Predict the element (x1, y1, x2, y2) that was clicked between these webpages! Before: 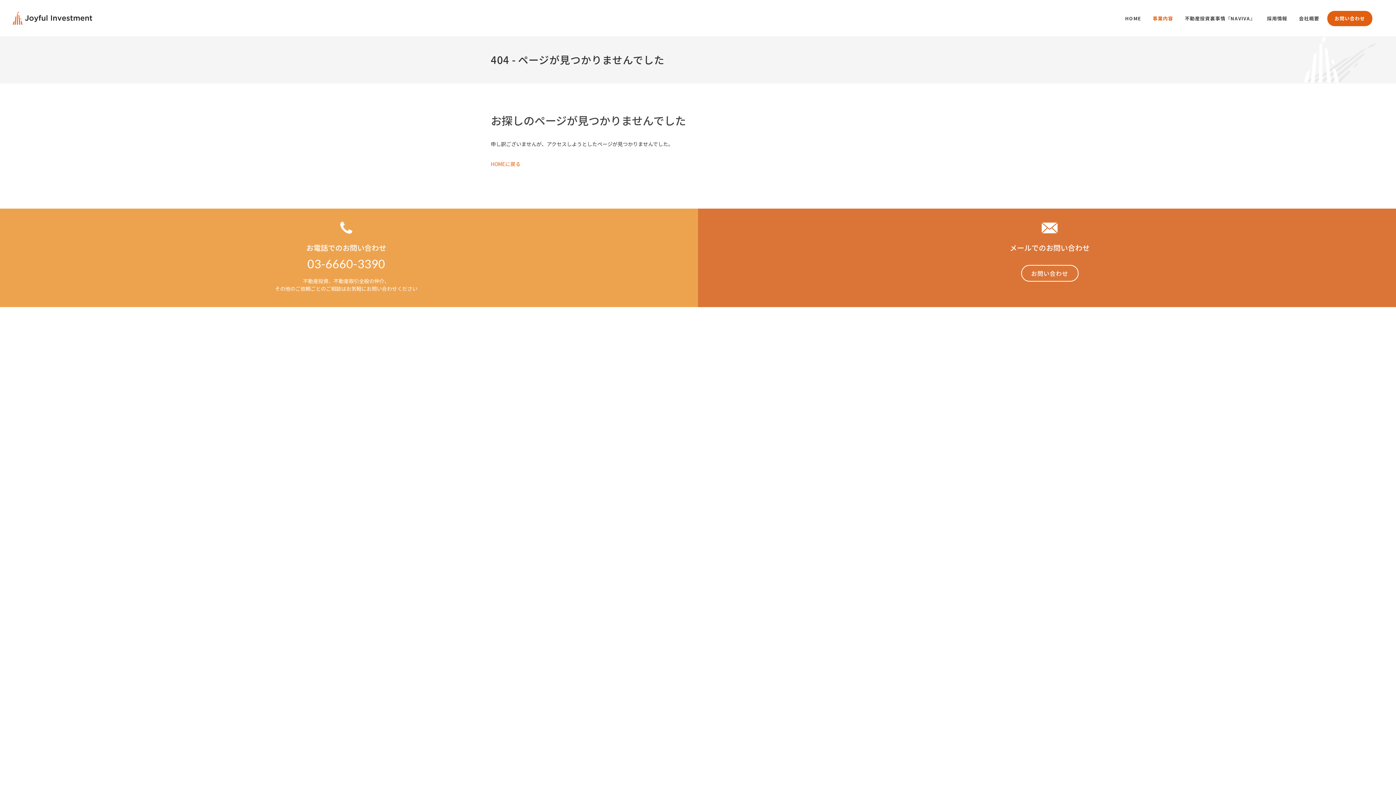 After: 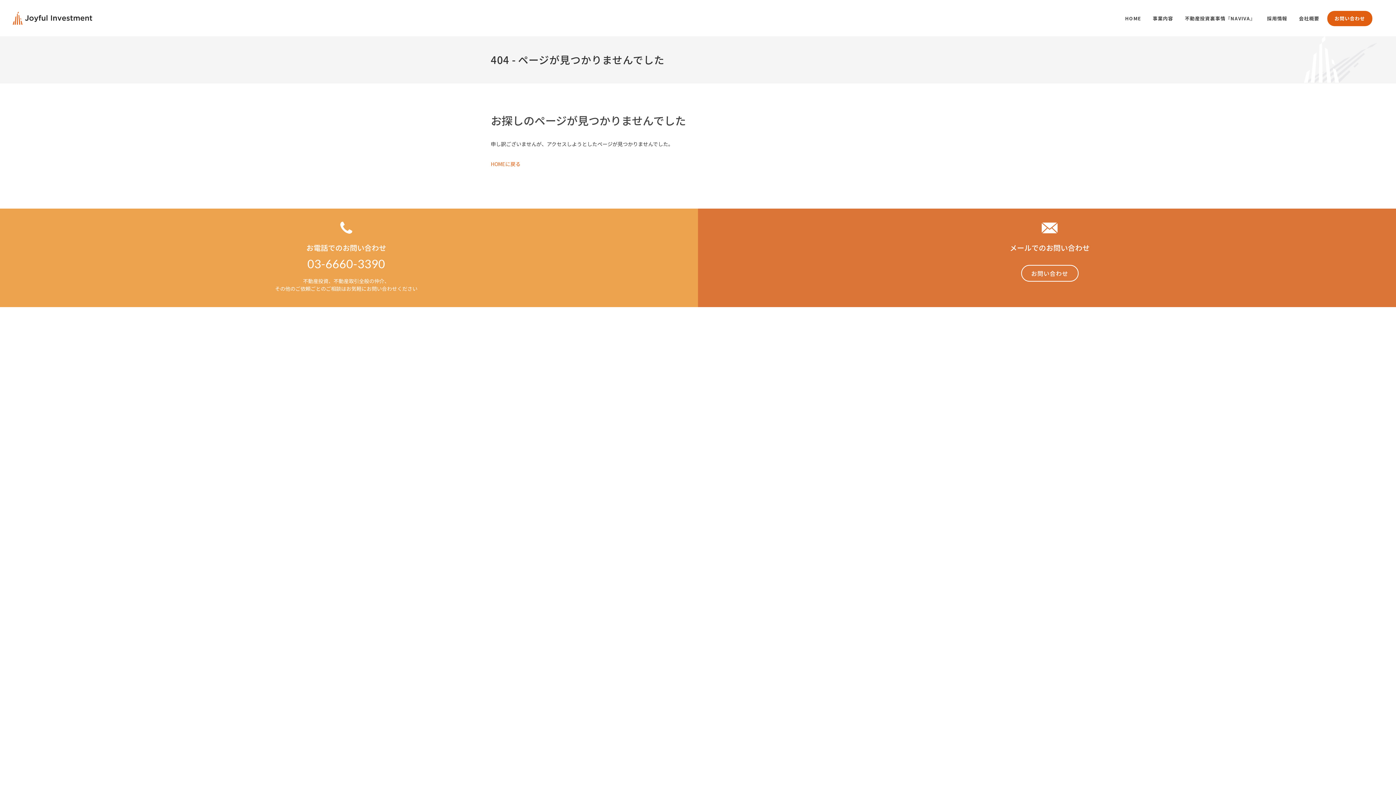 Action: bbox: (1327, 10, 1372, 26) label: お問い合わせ